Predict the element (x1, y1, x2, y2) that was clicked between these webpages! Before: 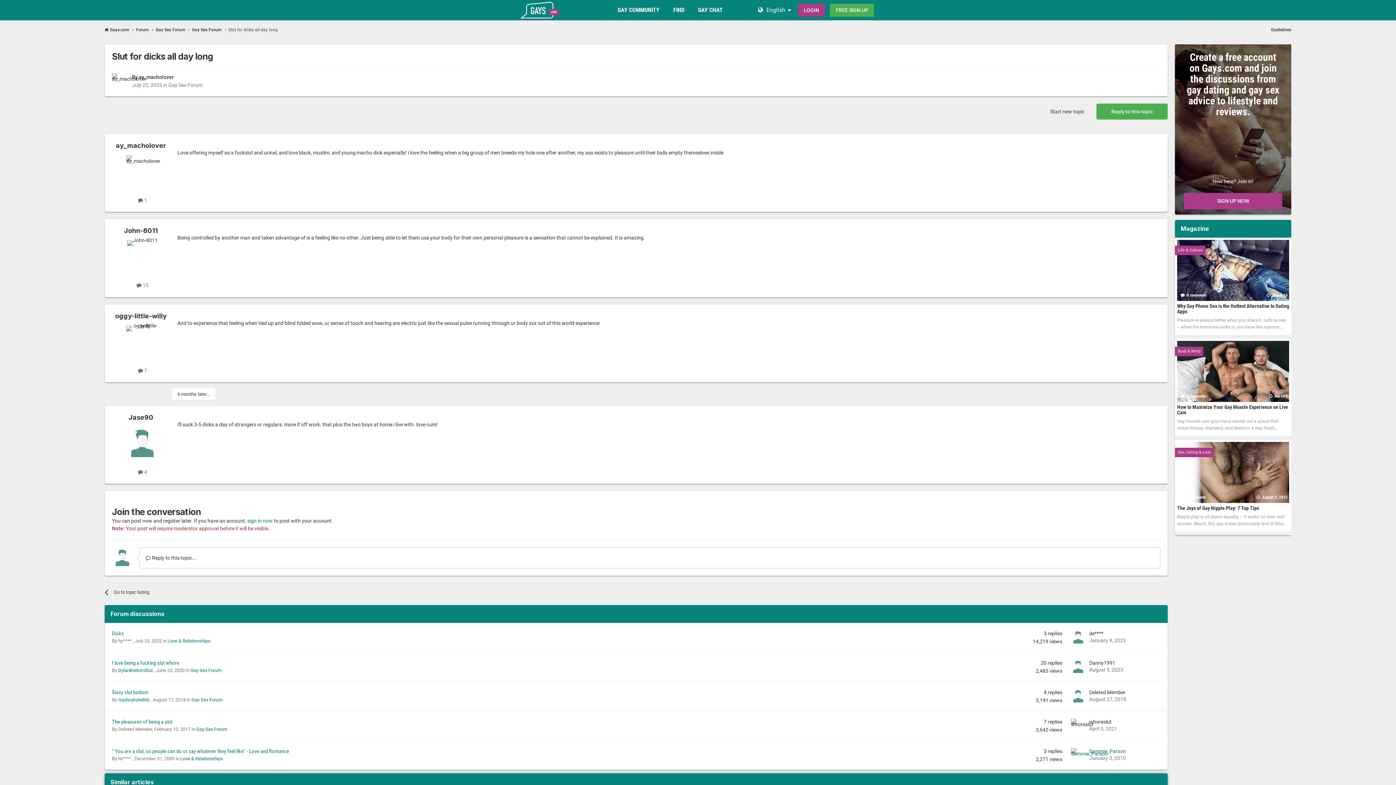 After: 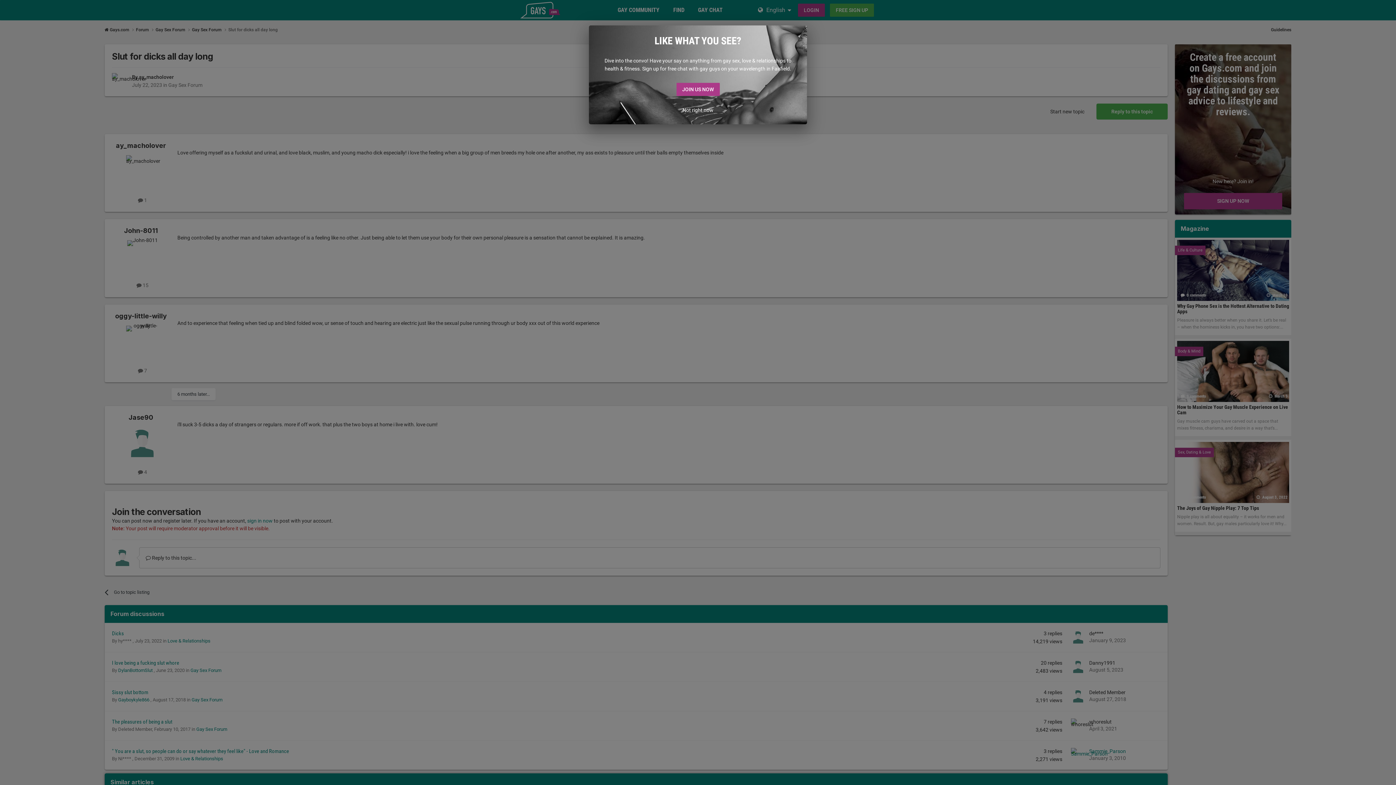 Action: bbox: (690, 0, 728, 20) label: GAY CHAT